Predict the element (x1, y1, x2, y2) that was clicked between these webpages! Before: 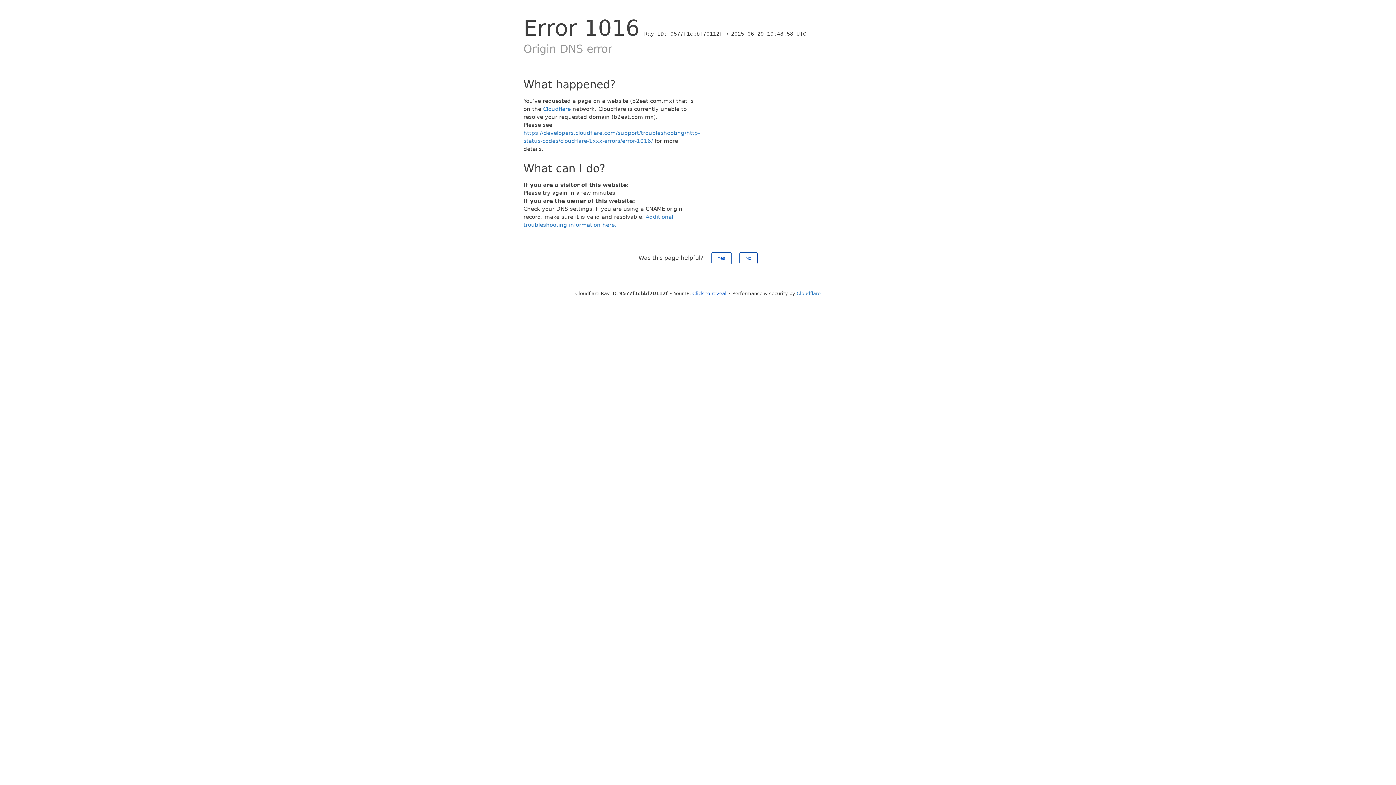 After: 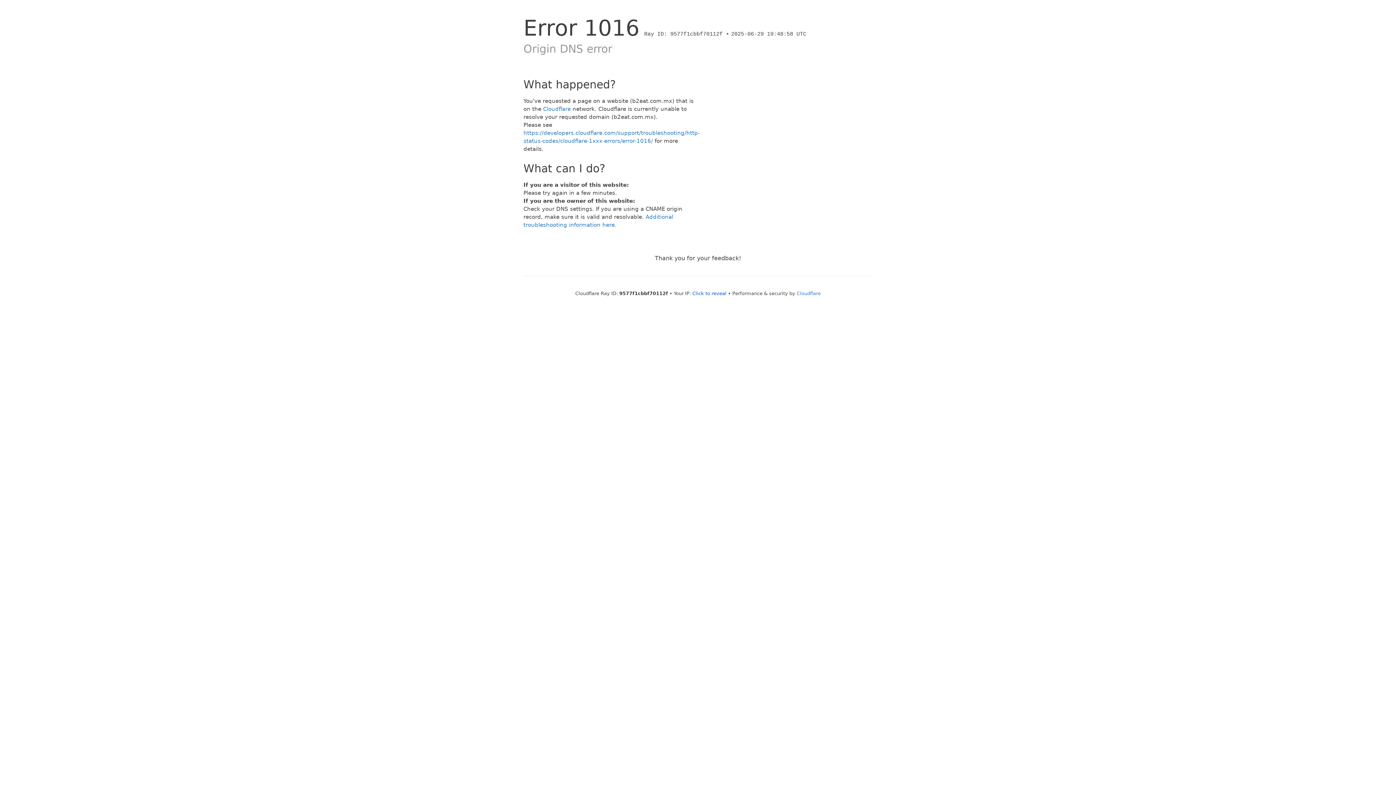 Action: bbox: (711, 252, 731, 264) label: Yes